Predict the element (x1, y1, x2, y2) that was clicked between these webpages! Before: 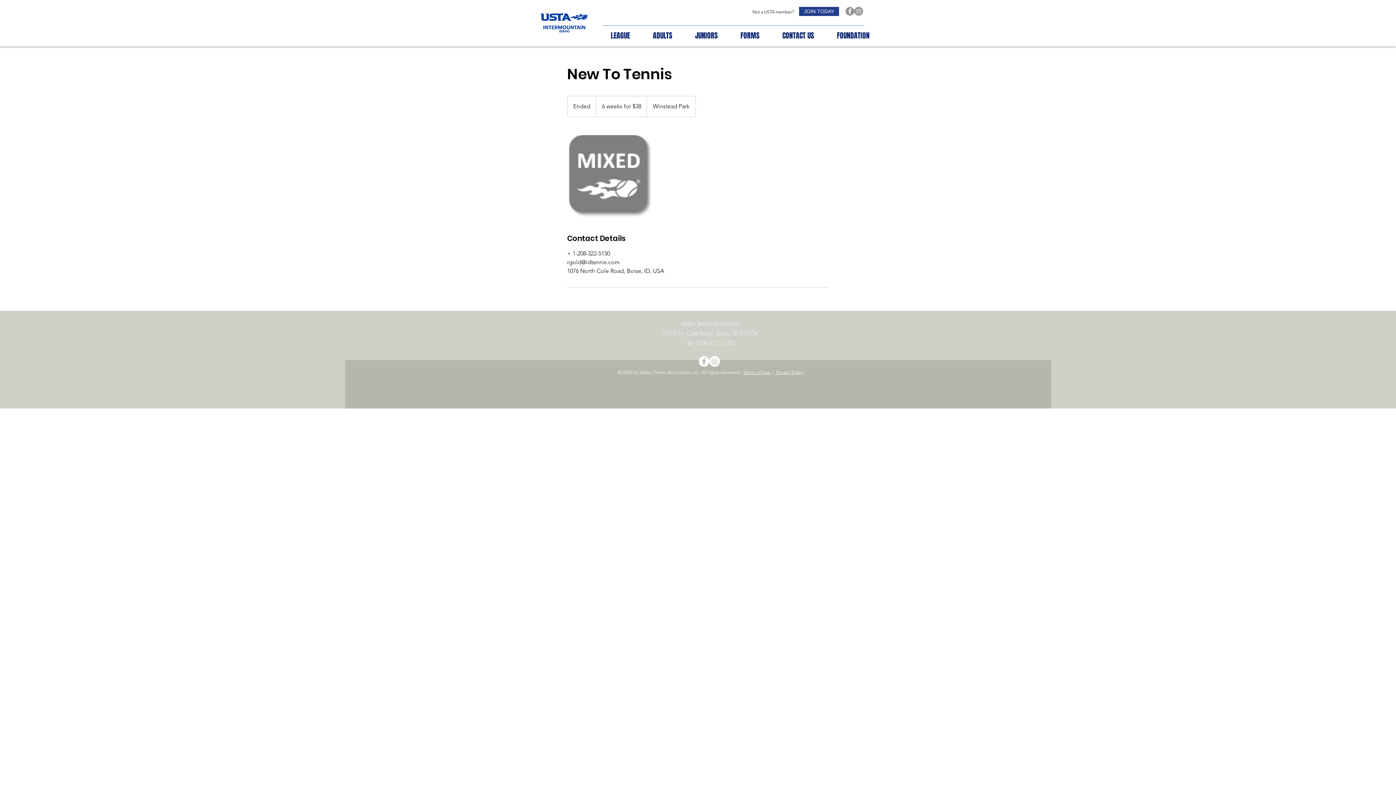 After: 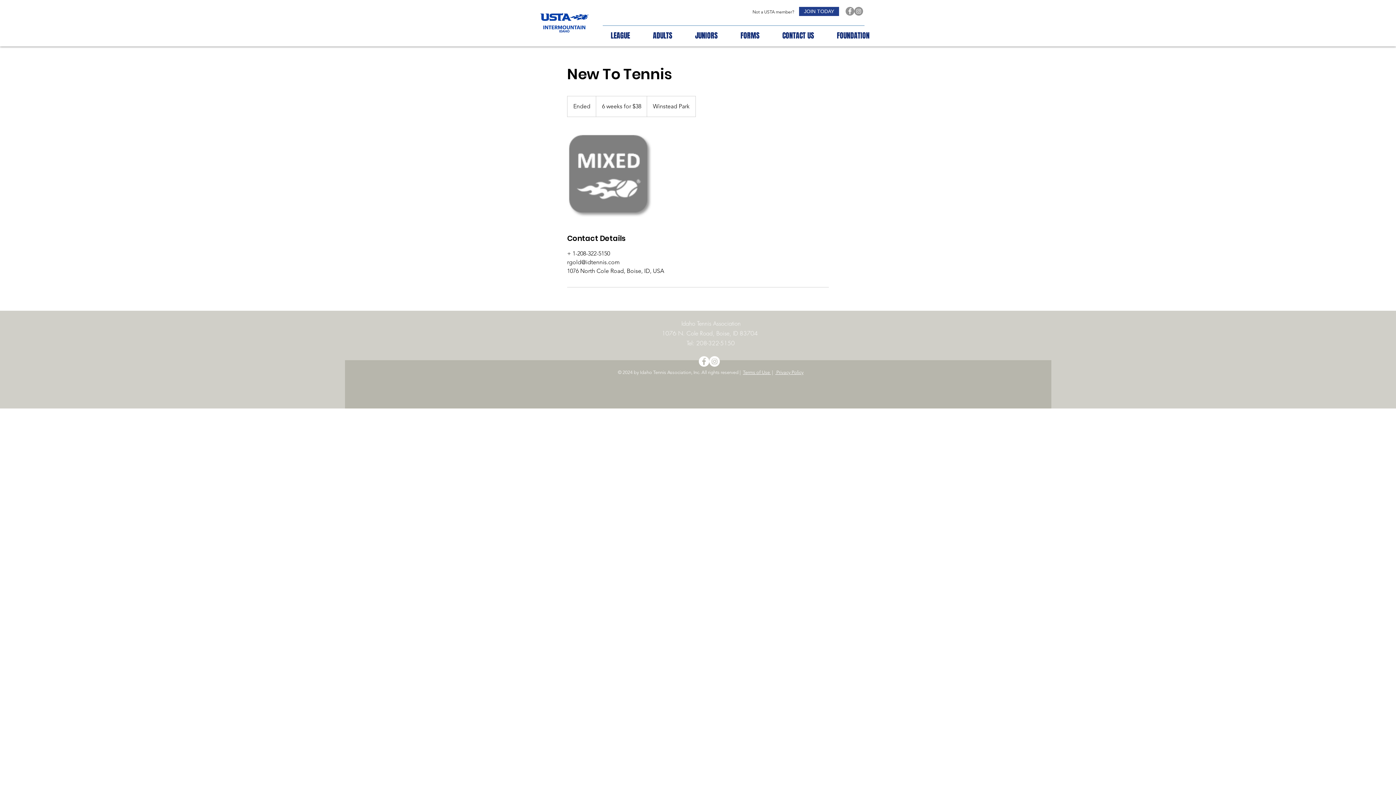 Action: label: Facebook - White Circle bbox: (698, 356, 709, 366)